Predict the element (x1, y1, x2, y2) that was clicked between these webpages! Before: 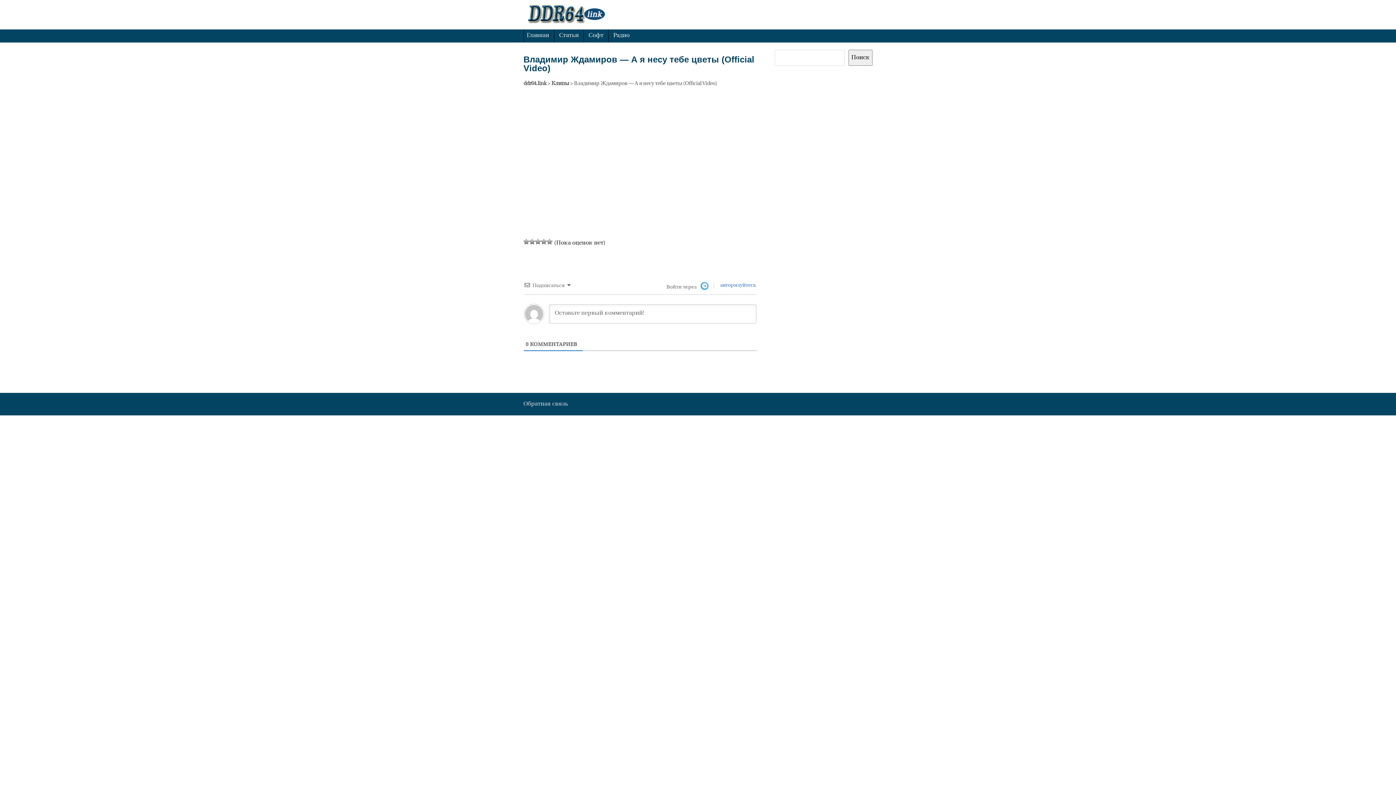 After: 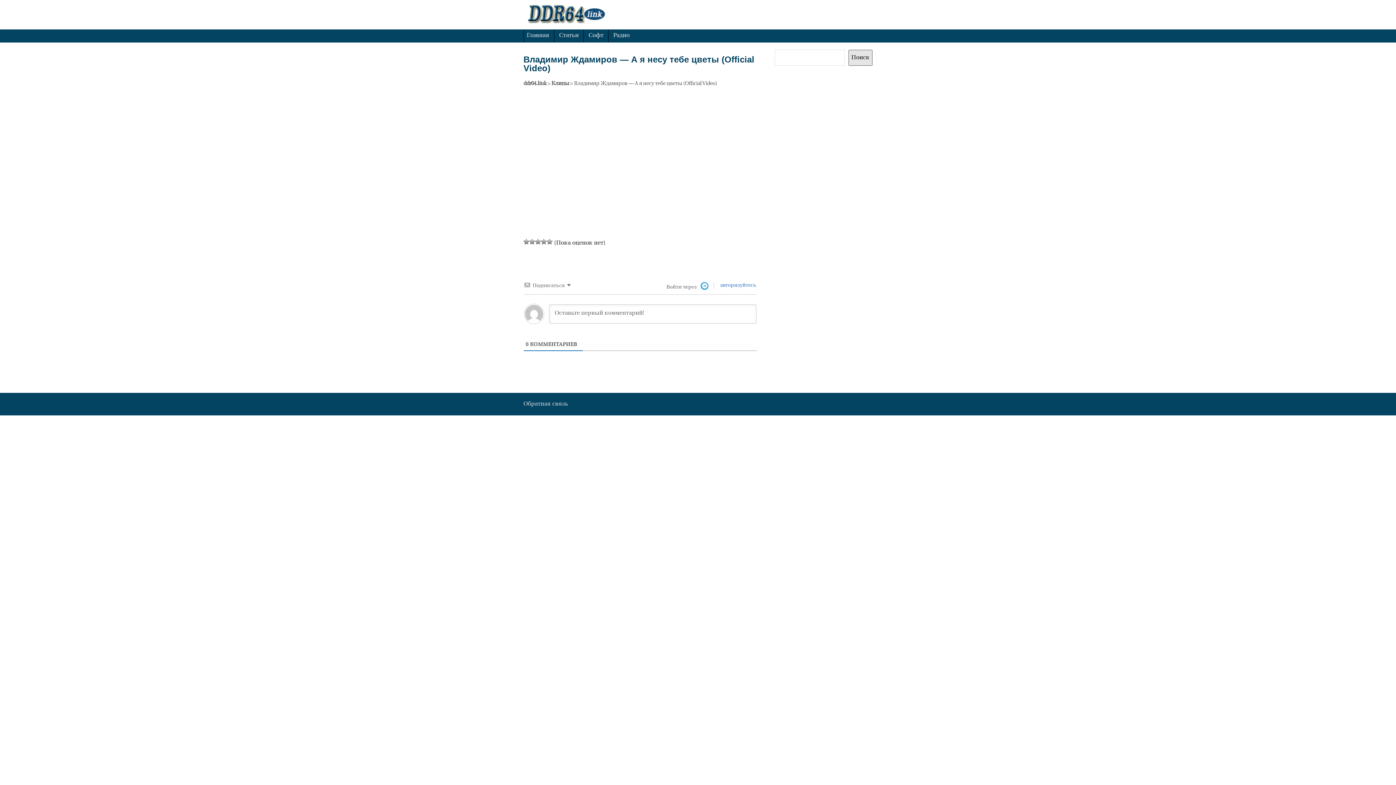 Action: label: Поиск bbox: (848, 49, 872, 65)